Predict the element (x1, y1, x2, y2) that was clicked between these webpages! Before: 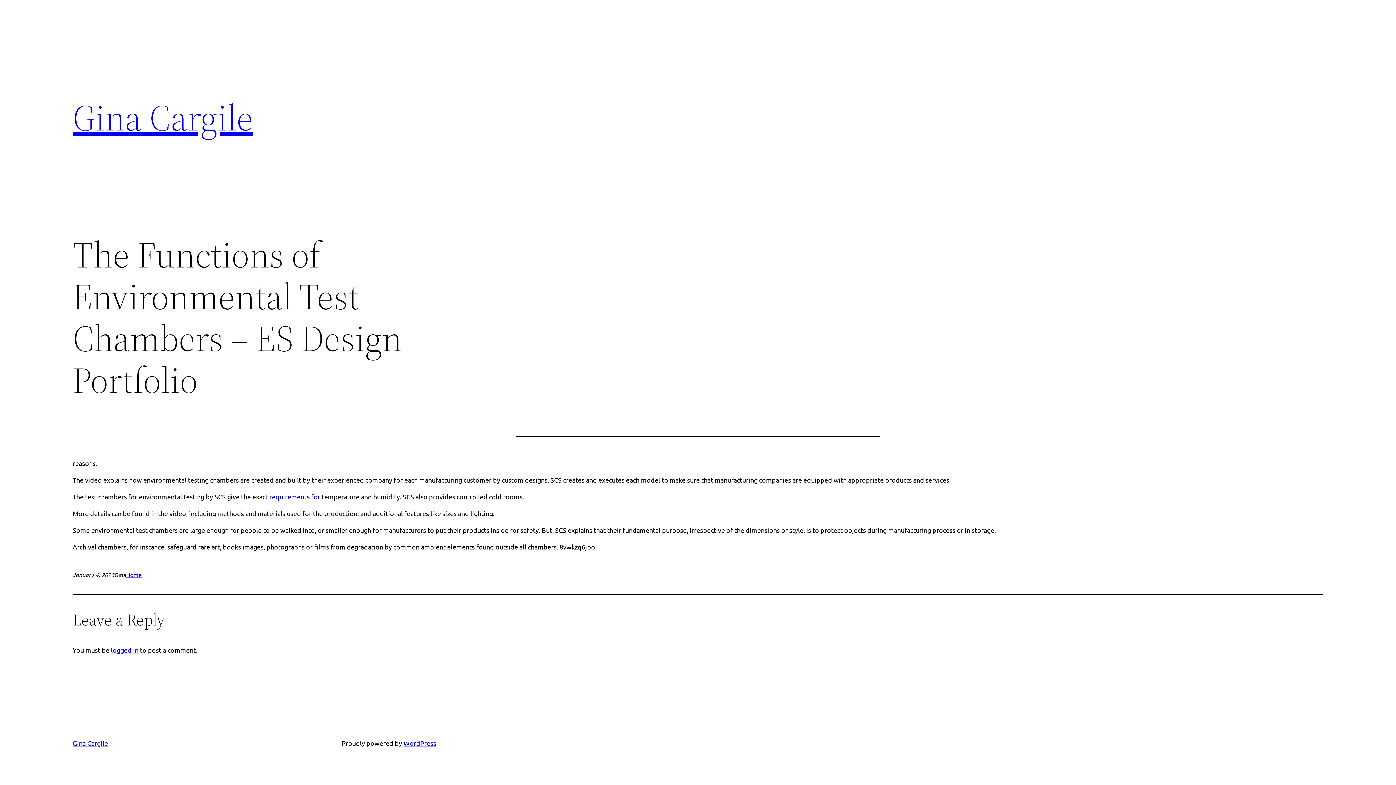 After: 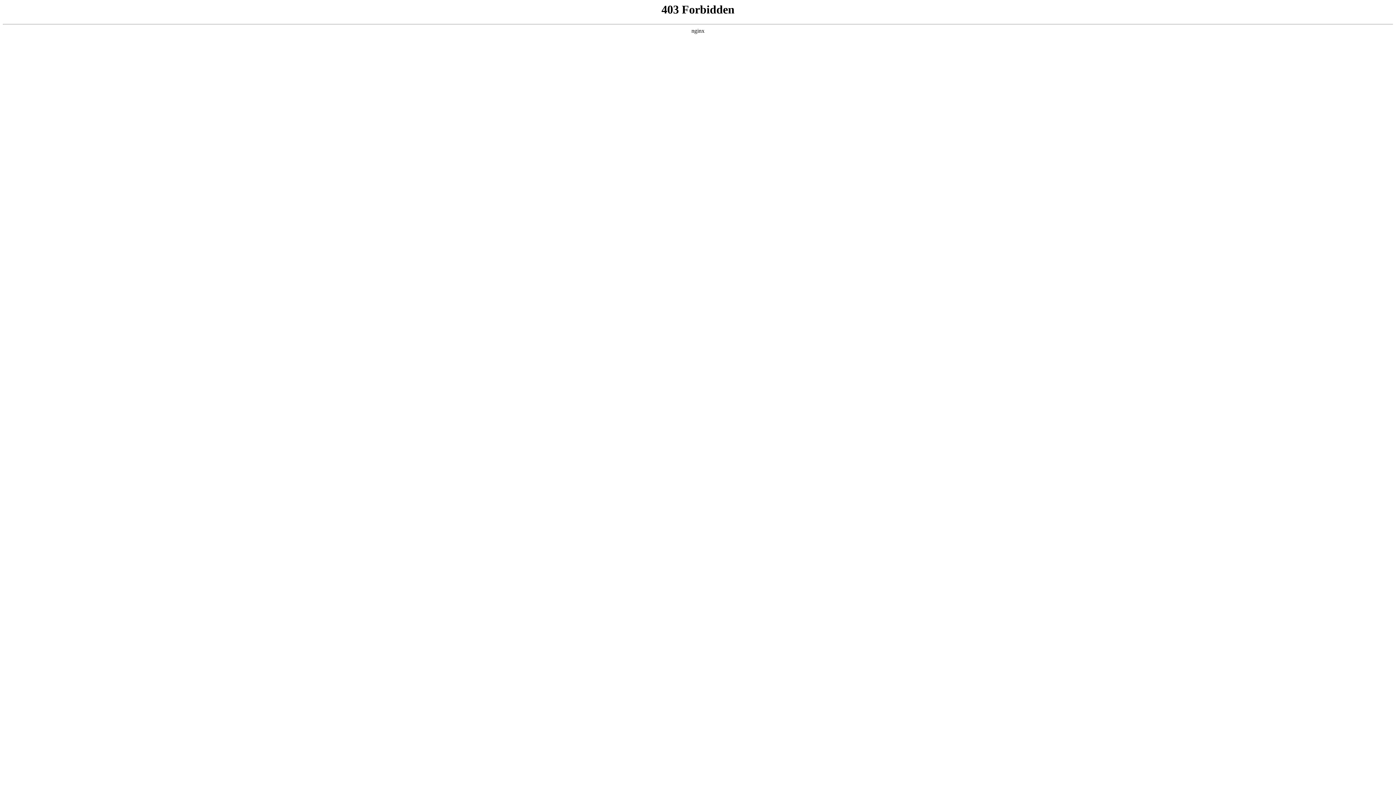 Action: bbox: (403, 739, 436, 747) label: WordPress